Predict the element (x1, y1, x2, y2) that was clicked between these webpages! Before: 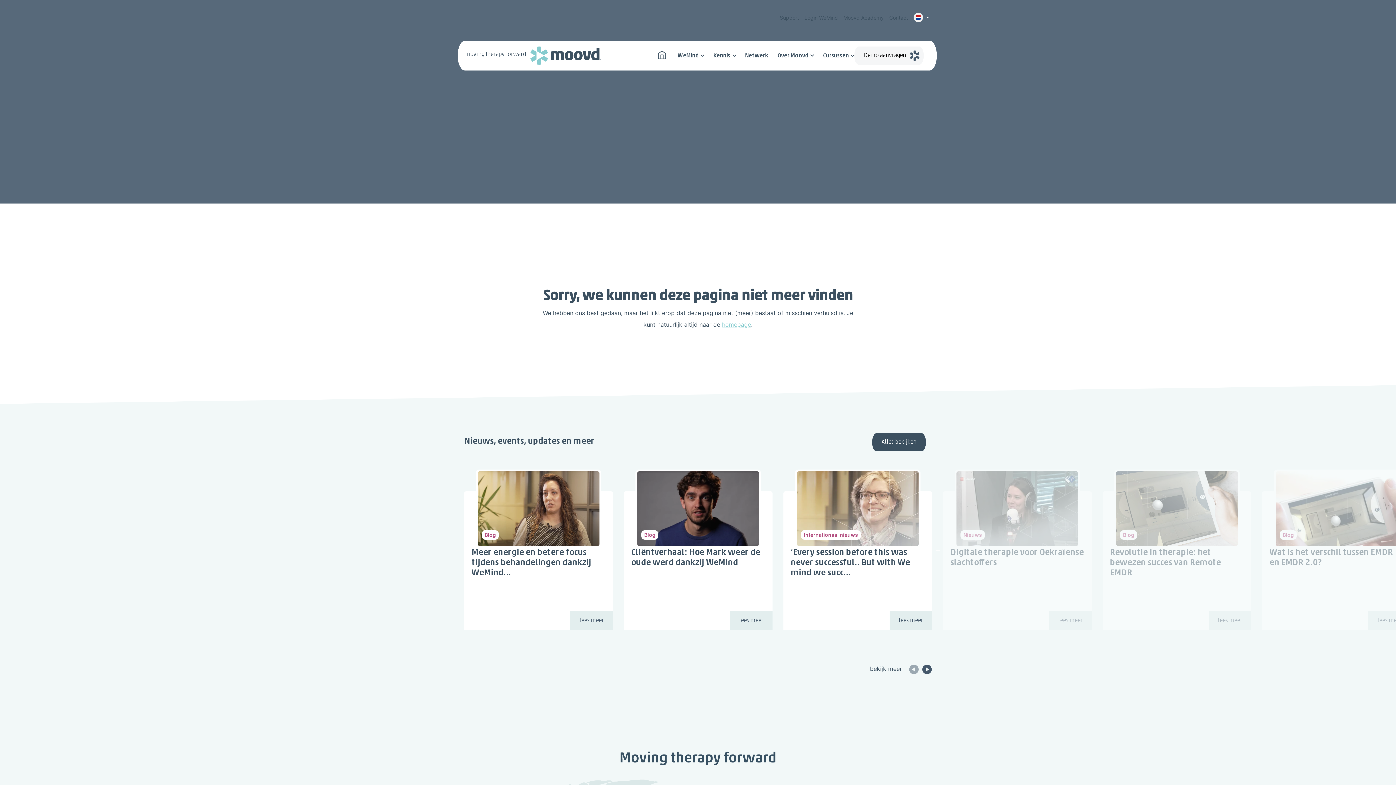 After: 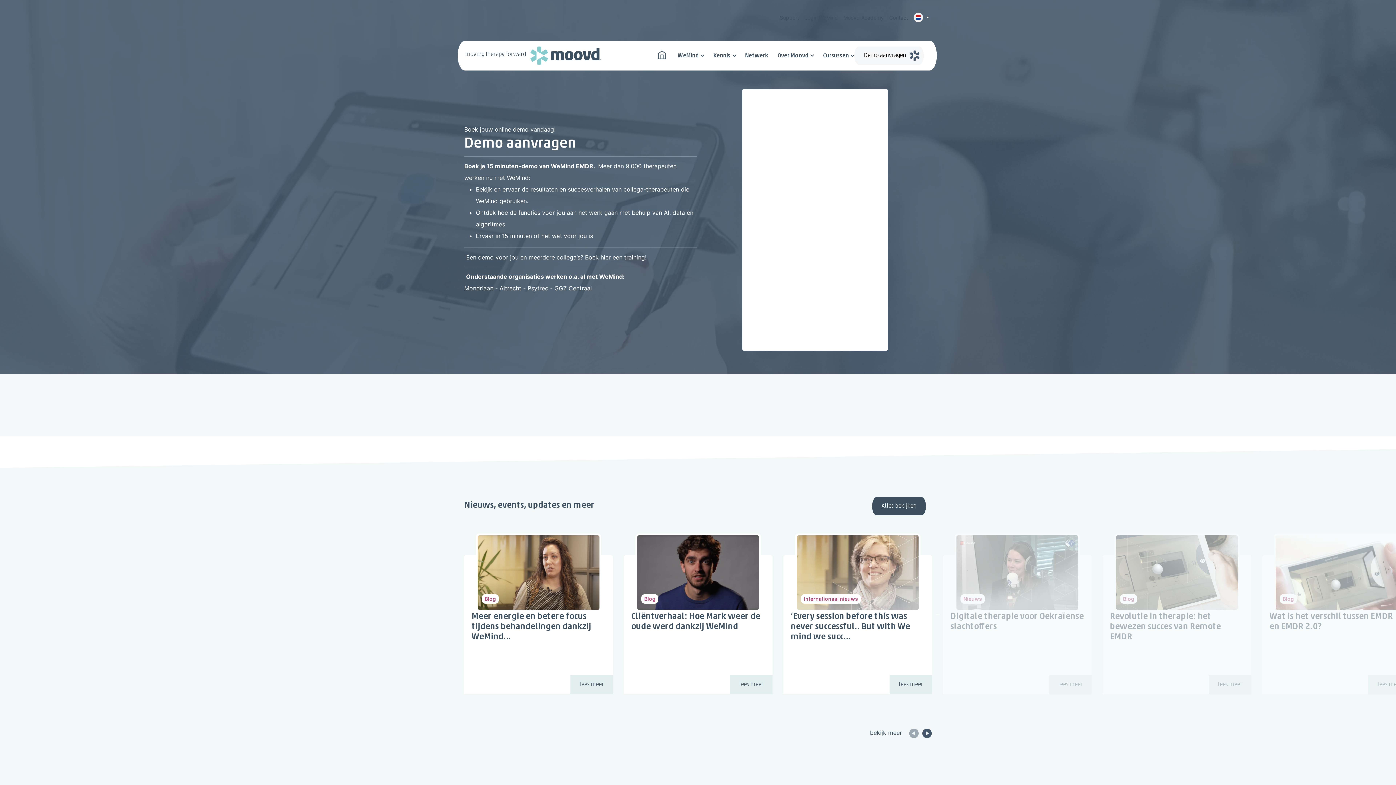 Action: bbox: (854, 46, 924, 64) label: Demo aanvragen